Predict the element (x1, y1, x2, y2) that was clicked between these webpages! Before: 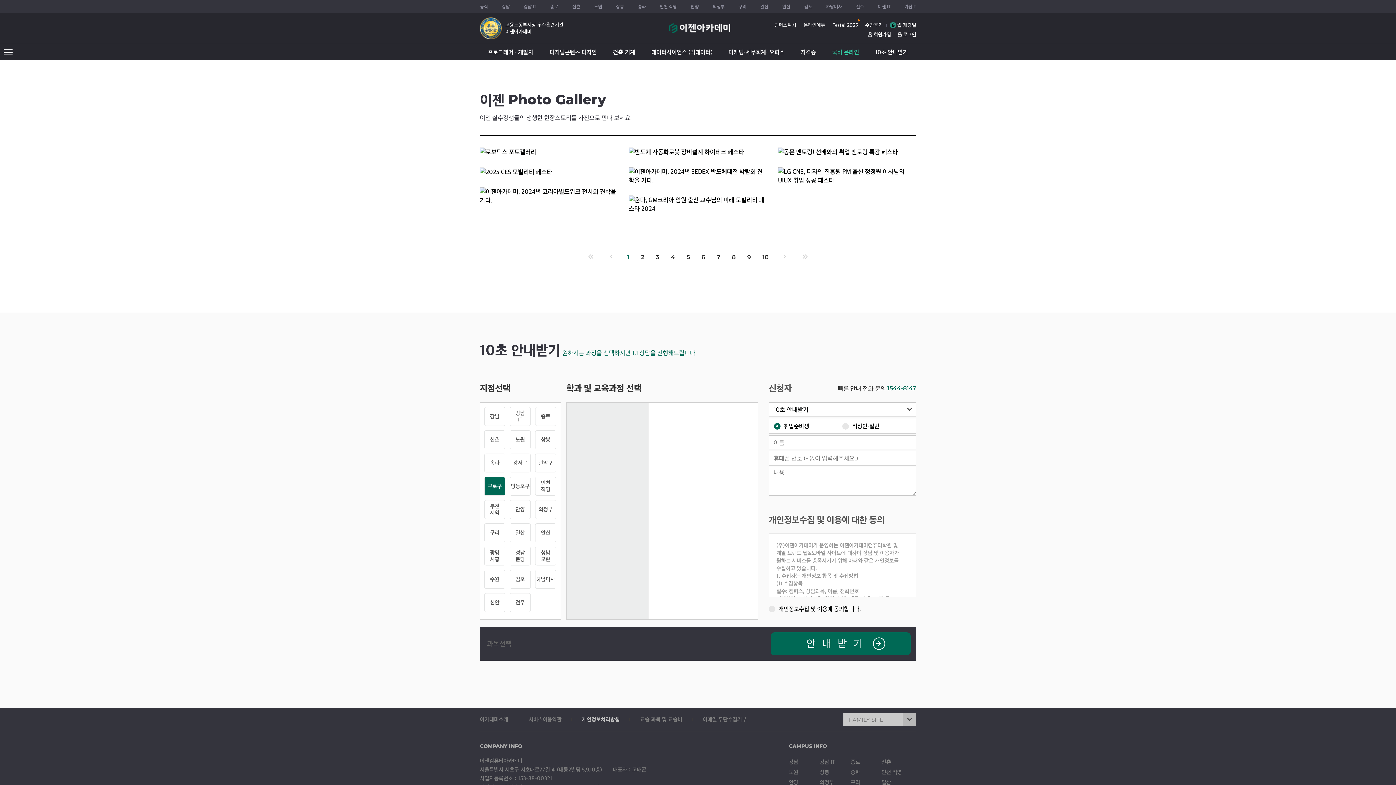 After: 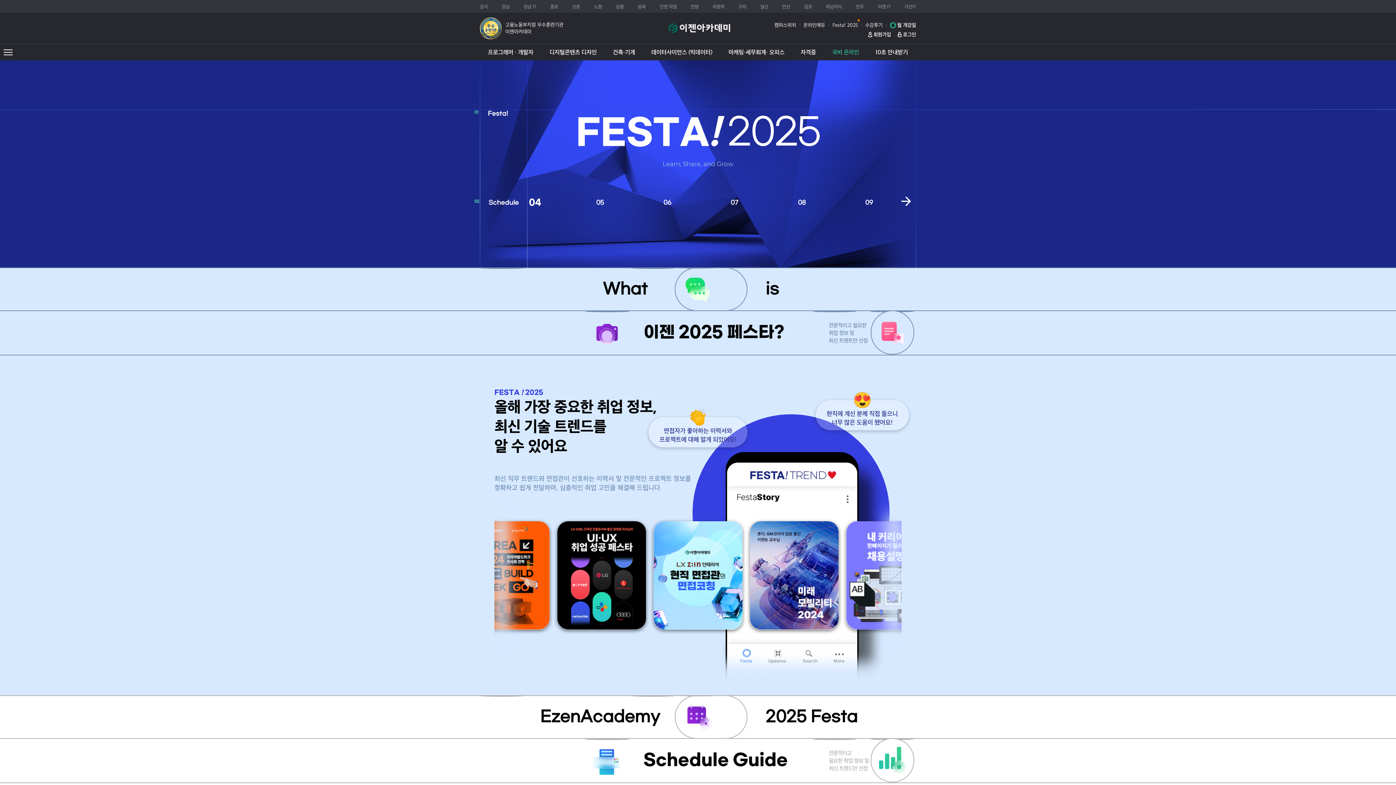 Action: label: Festa! 2025 bbox: (832, 22, 858, 27)